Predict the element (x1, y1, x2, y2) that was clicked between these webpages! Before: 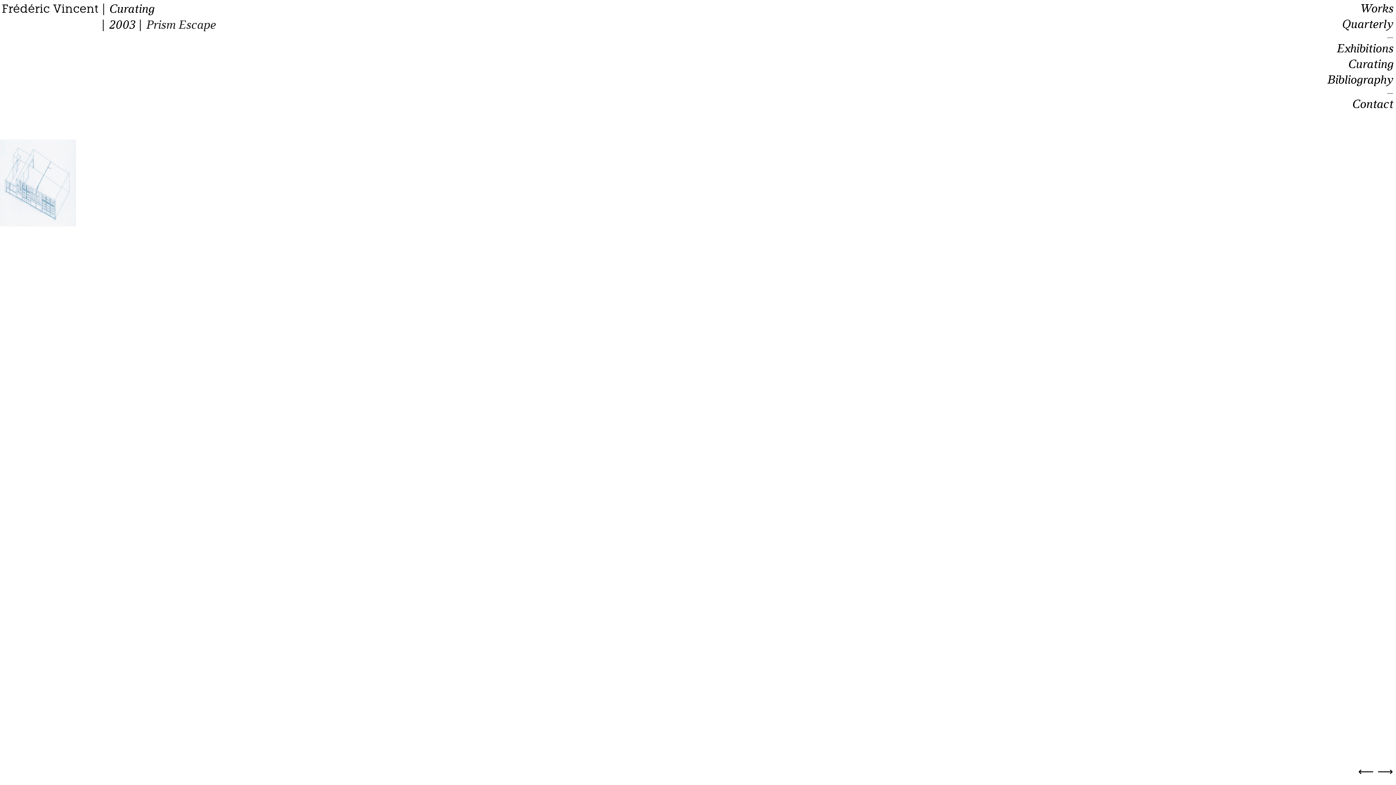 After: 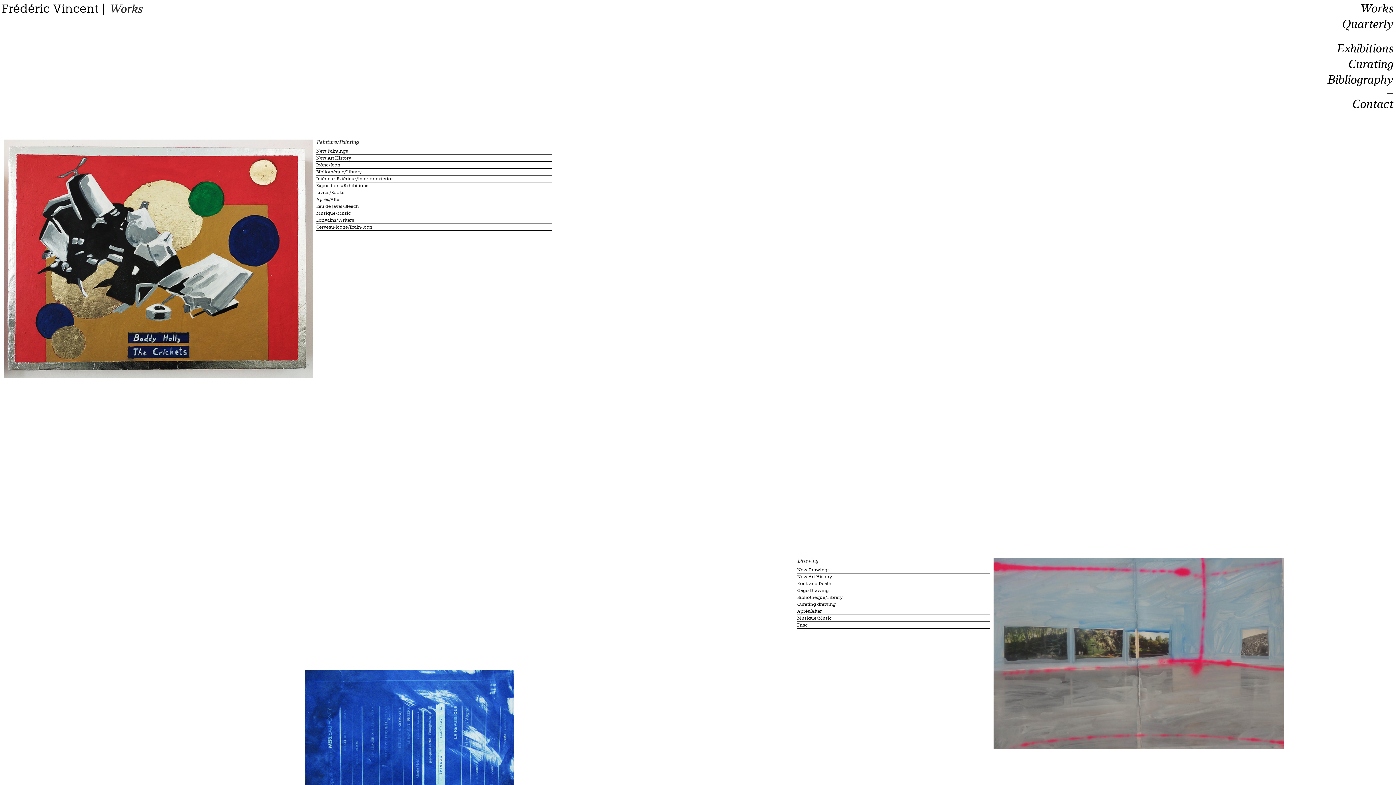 Action: bbox: (1359, 1, 1393, 15) label: Works